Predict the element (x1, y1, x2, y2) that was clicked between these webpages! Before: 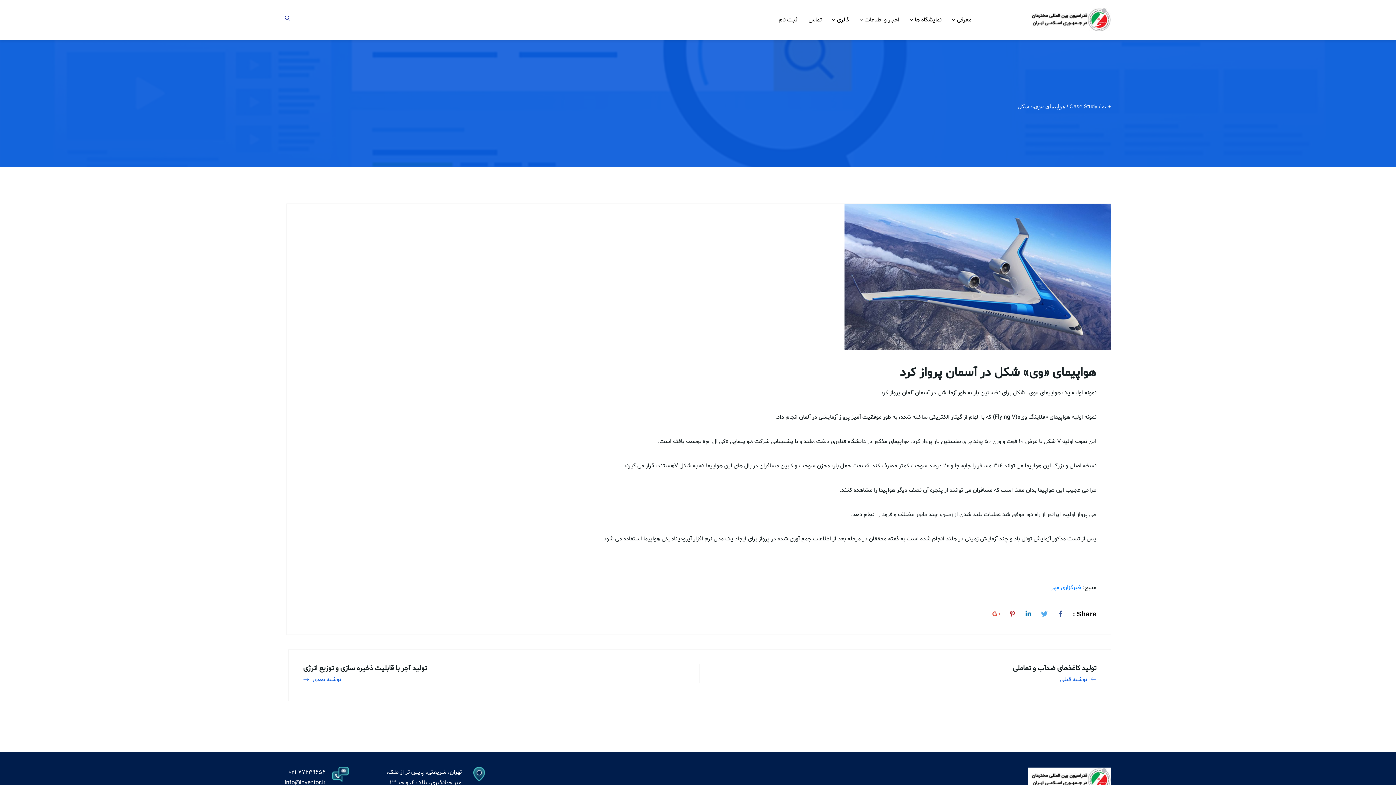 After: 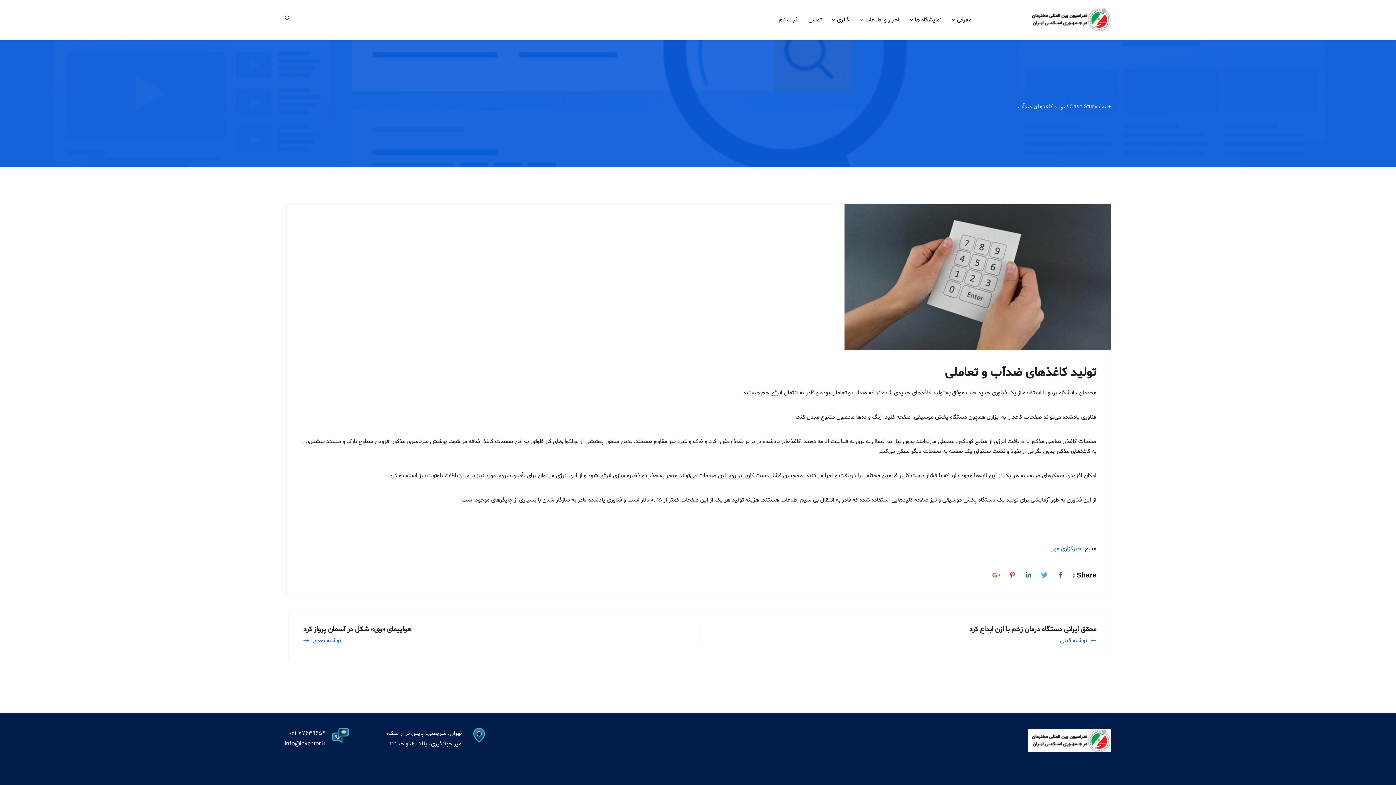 Action: label: تولید کاغذهای ضدآب و تعاملی
نوشته قبلی bbox: (710, 664, 1096, 683)